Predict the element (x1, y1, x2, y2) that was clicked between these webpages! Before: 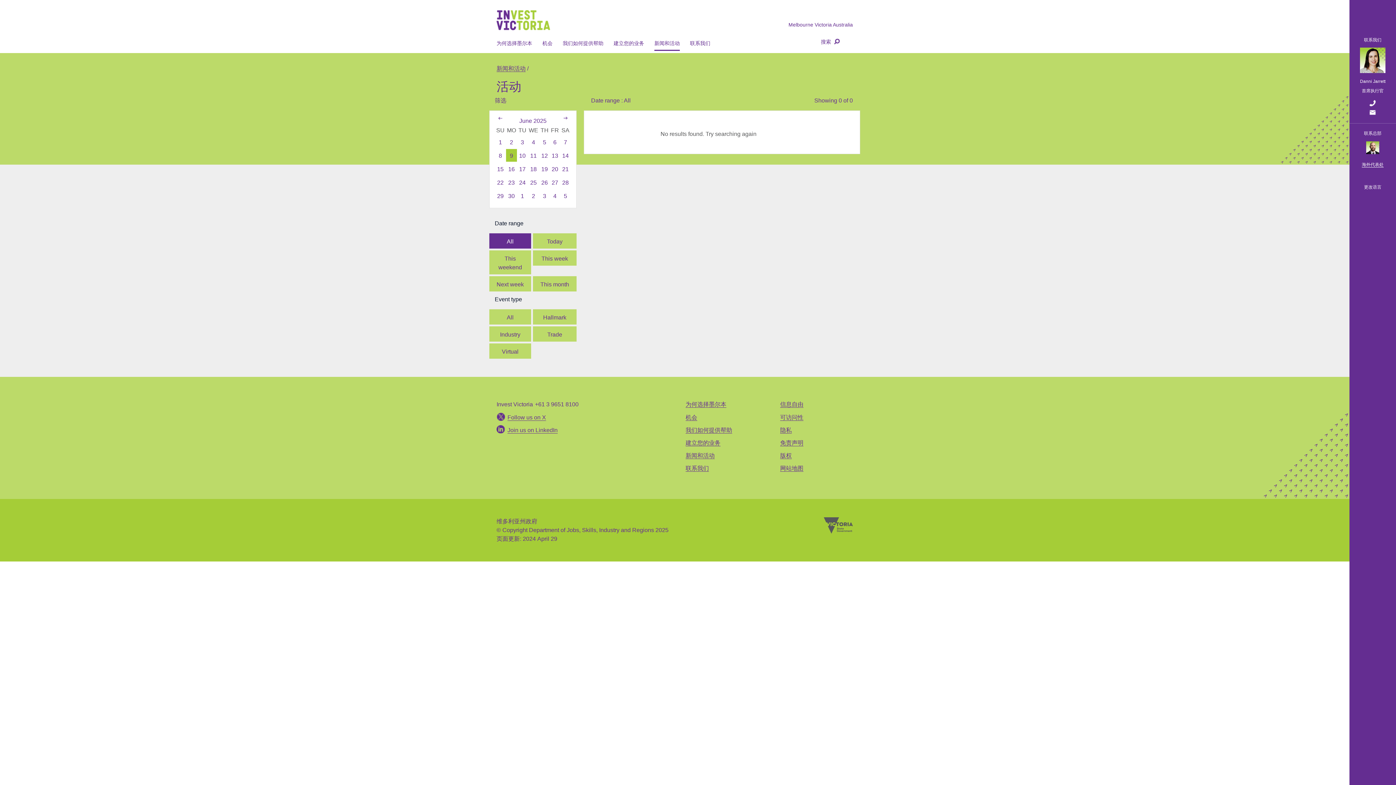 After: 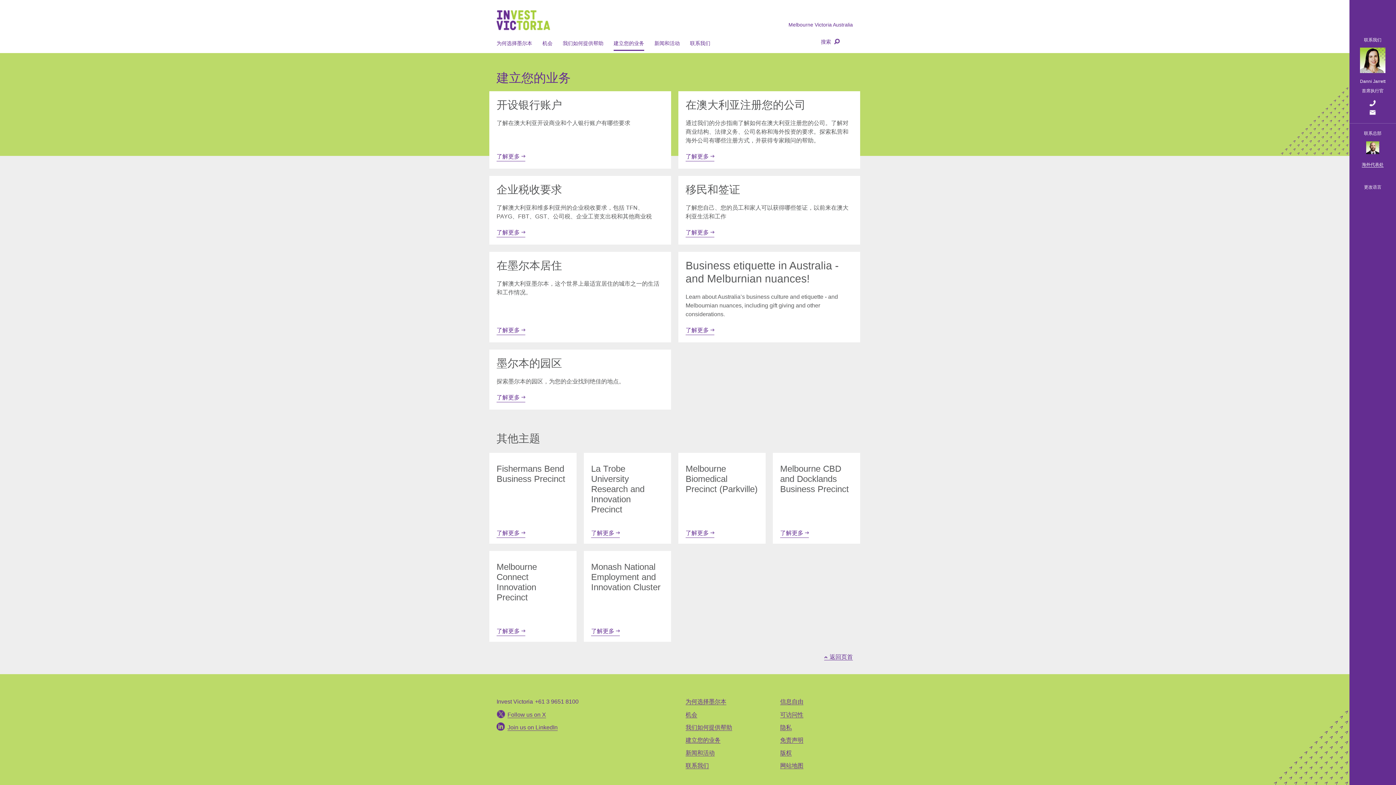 Action: bbox: (685, 439, 720, 446) label: 建立您的业务